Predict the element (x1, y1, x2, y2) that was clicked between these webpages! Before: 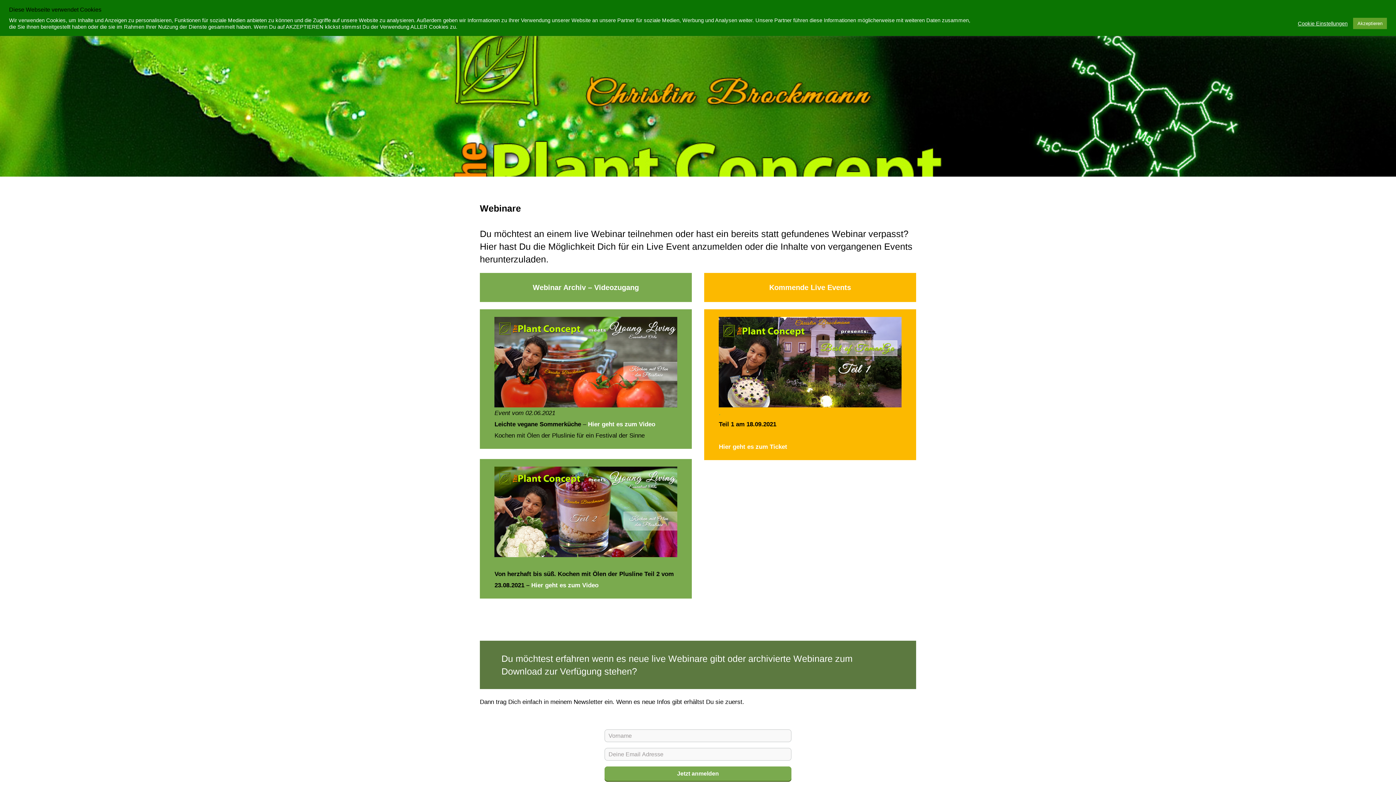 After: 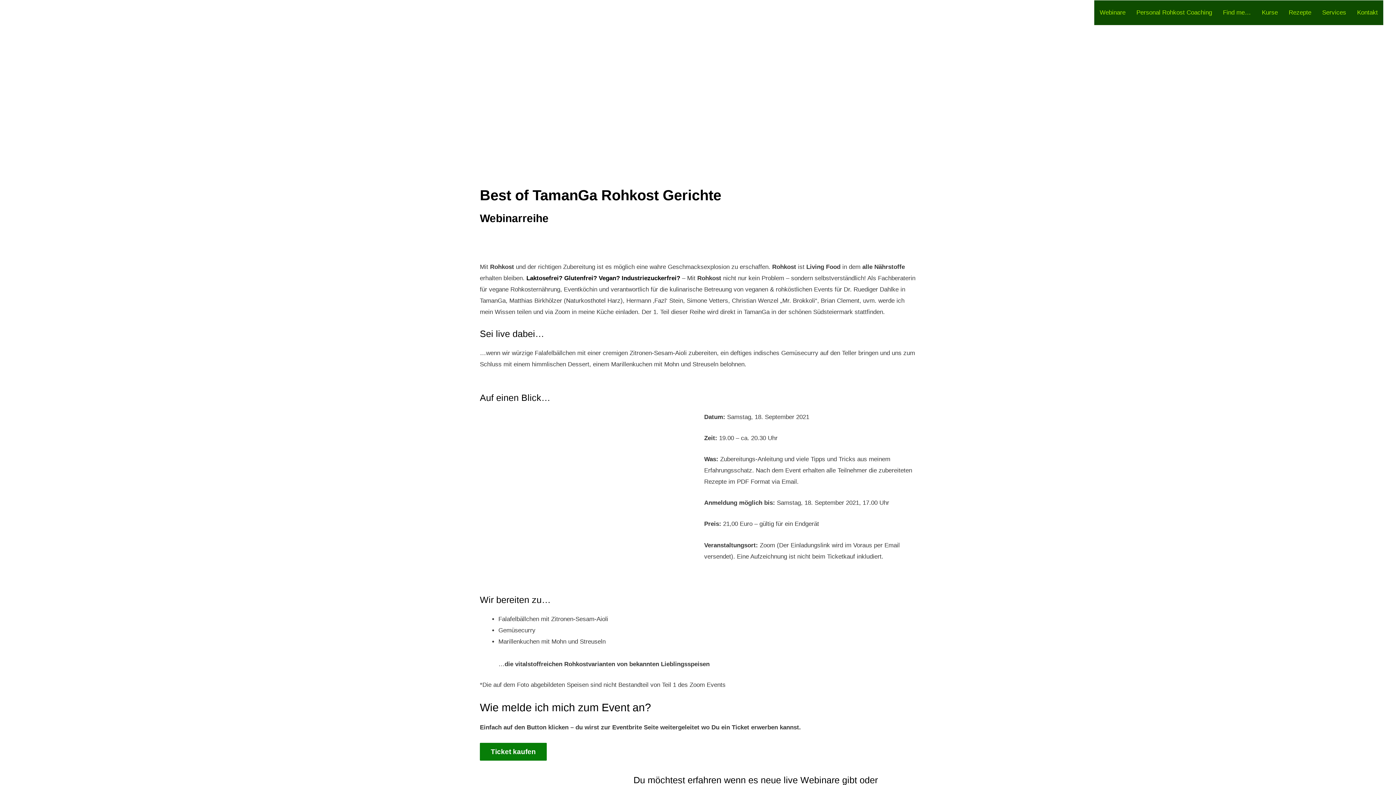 Action: bbox: (719, 358, 901, 365)